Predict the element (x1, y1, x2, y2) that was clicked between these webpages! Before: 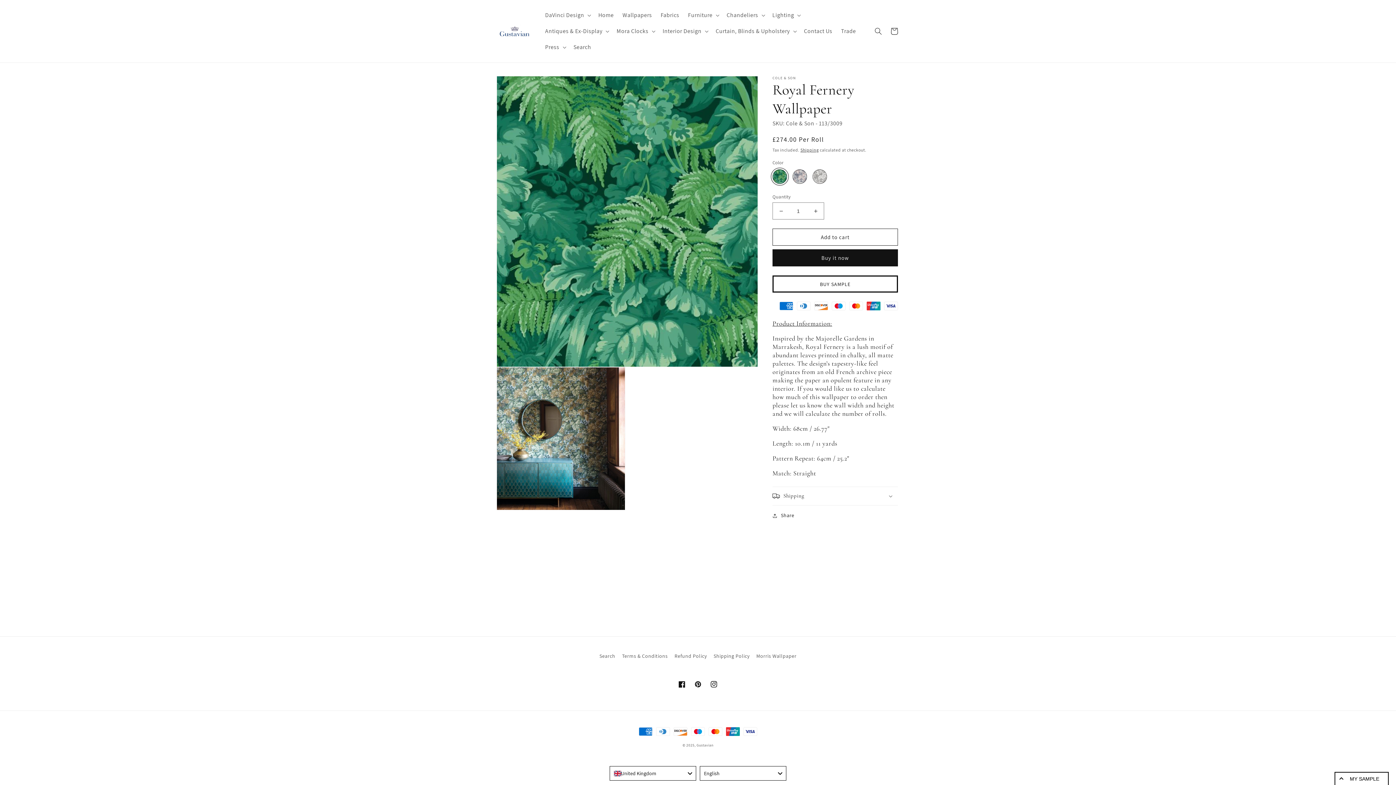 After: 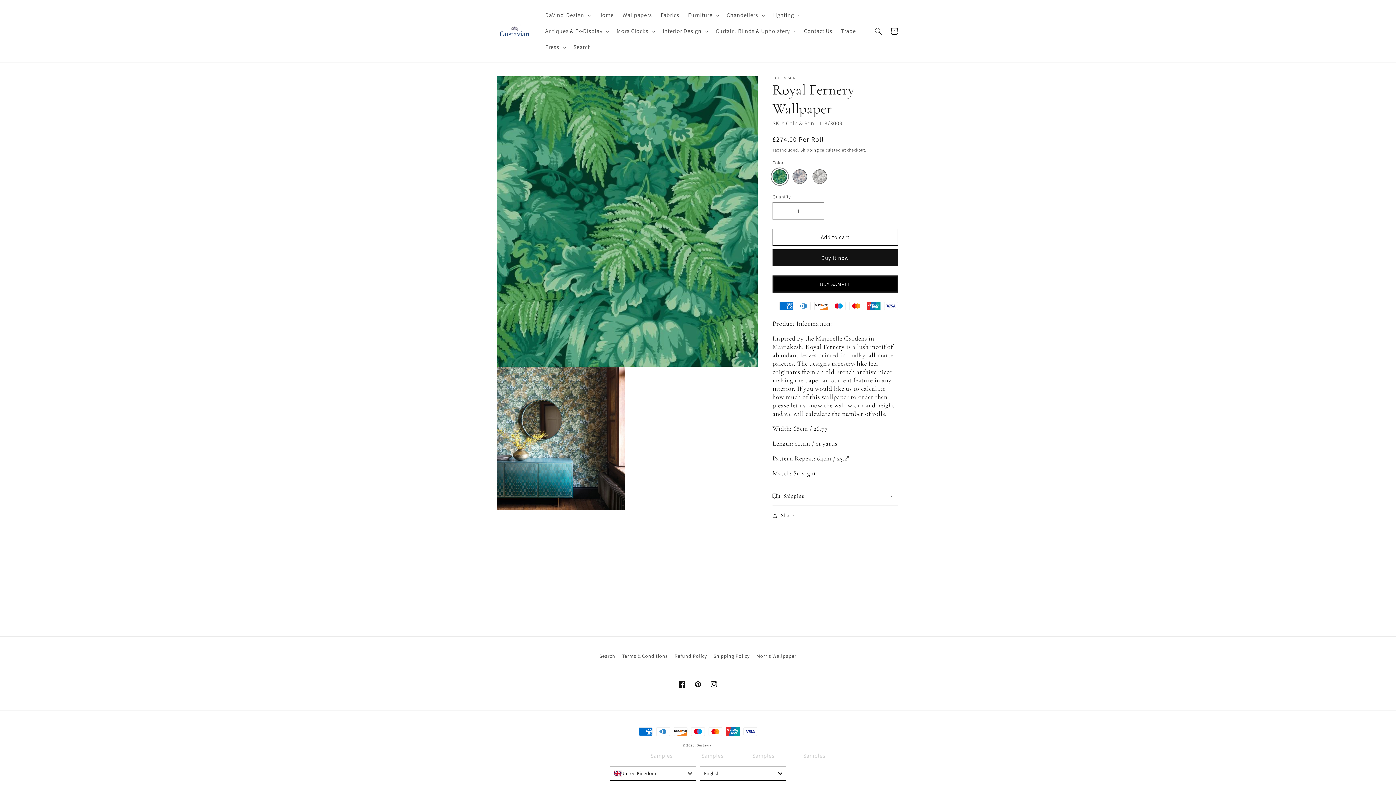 Action: label: BUY SAMPLE bbox: (772, 275, 898, 292)